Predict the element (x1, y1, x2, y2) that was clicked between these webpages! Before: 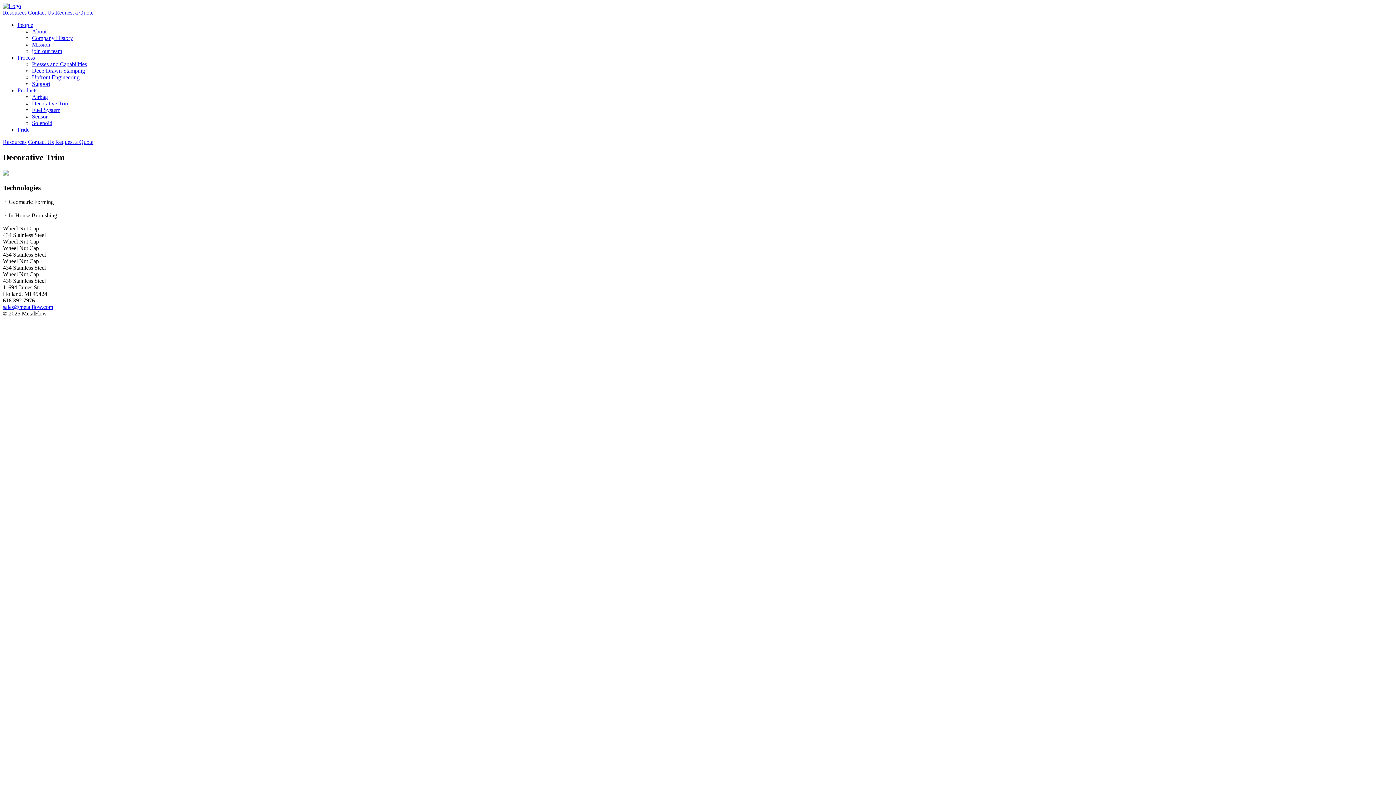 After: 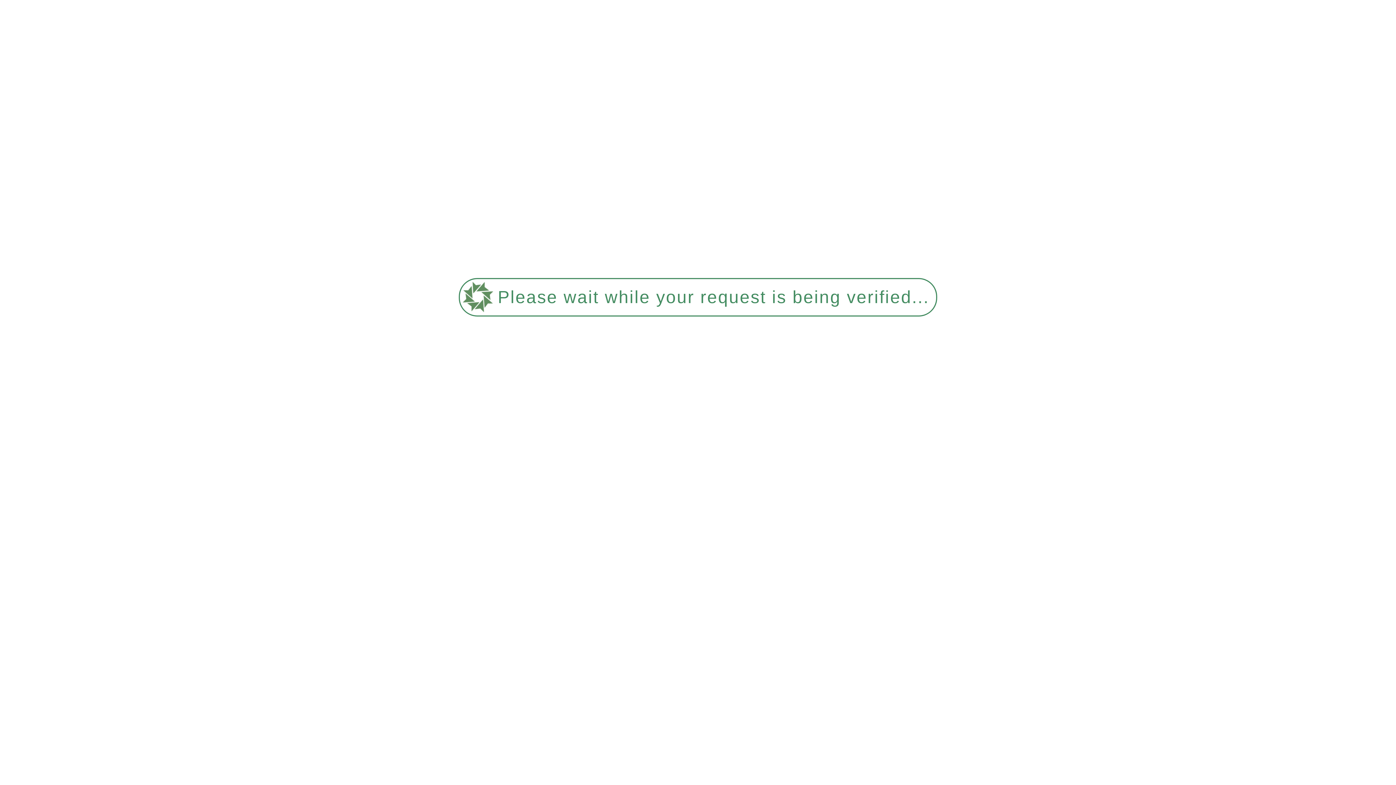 Action: label: Resources bbox: (2, 9, 26, 15)